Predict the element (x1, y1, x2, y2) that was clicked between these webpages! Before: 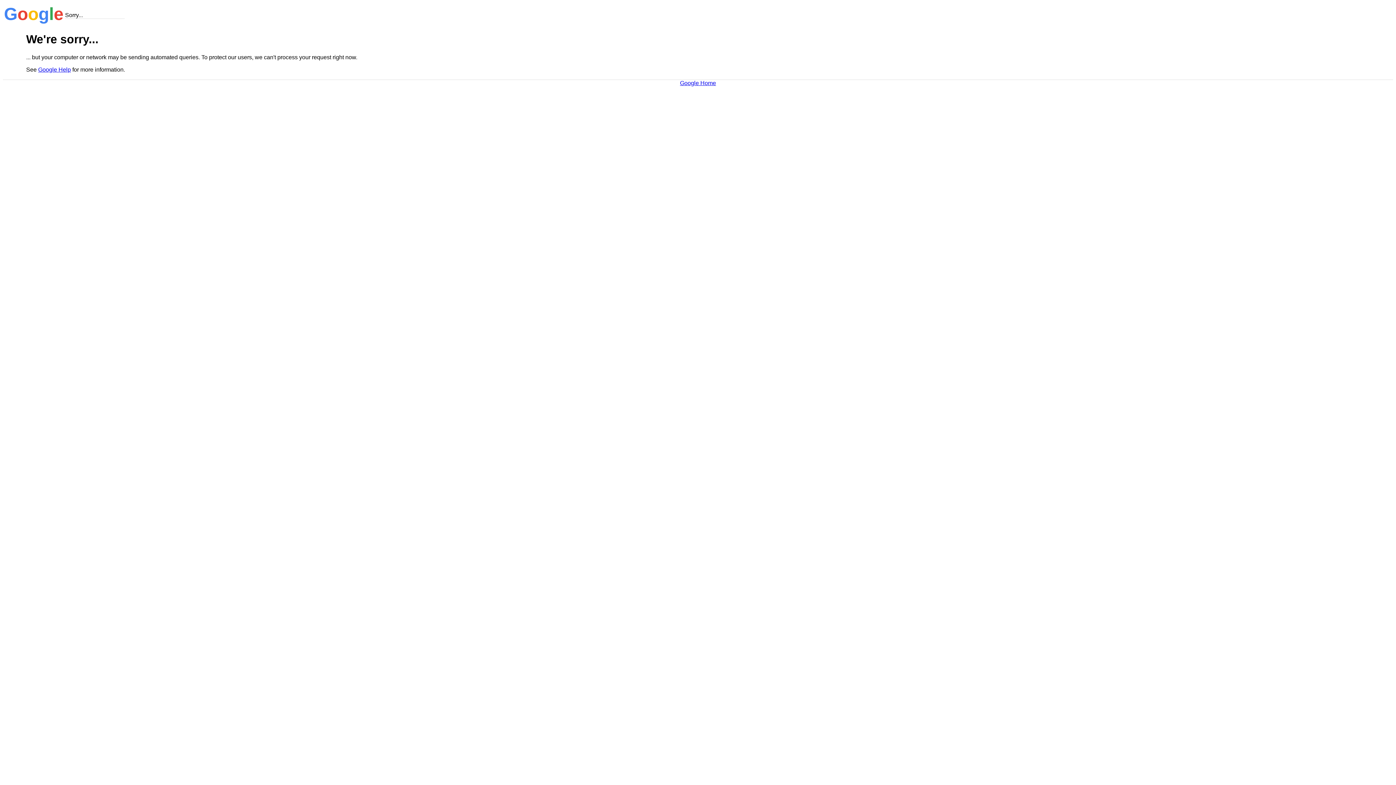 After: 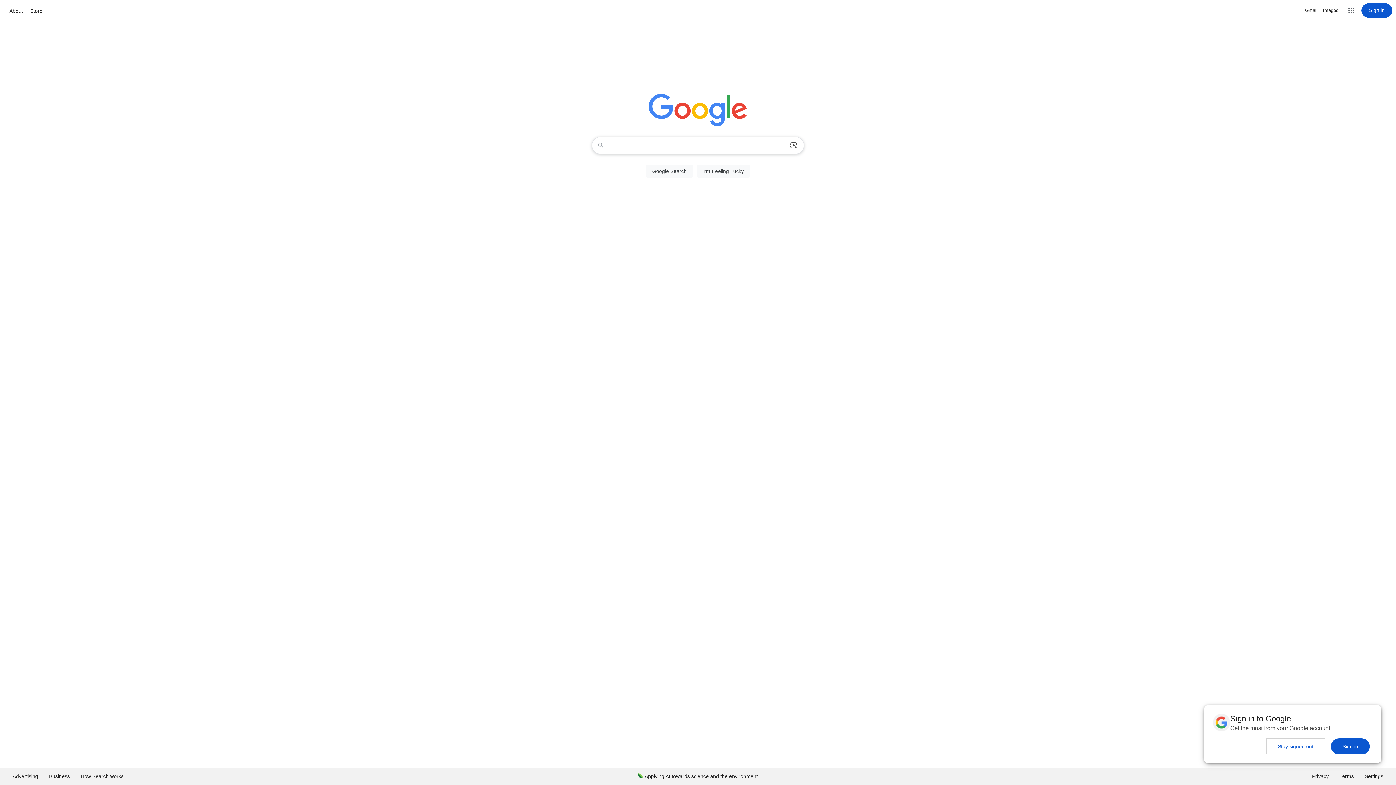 Action: label: Google Home bbox: (680, 79, 716, 86)